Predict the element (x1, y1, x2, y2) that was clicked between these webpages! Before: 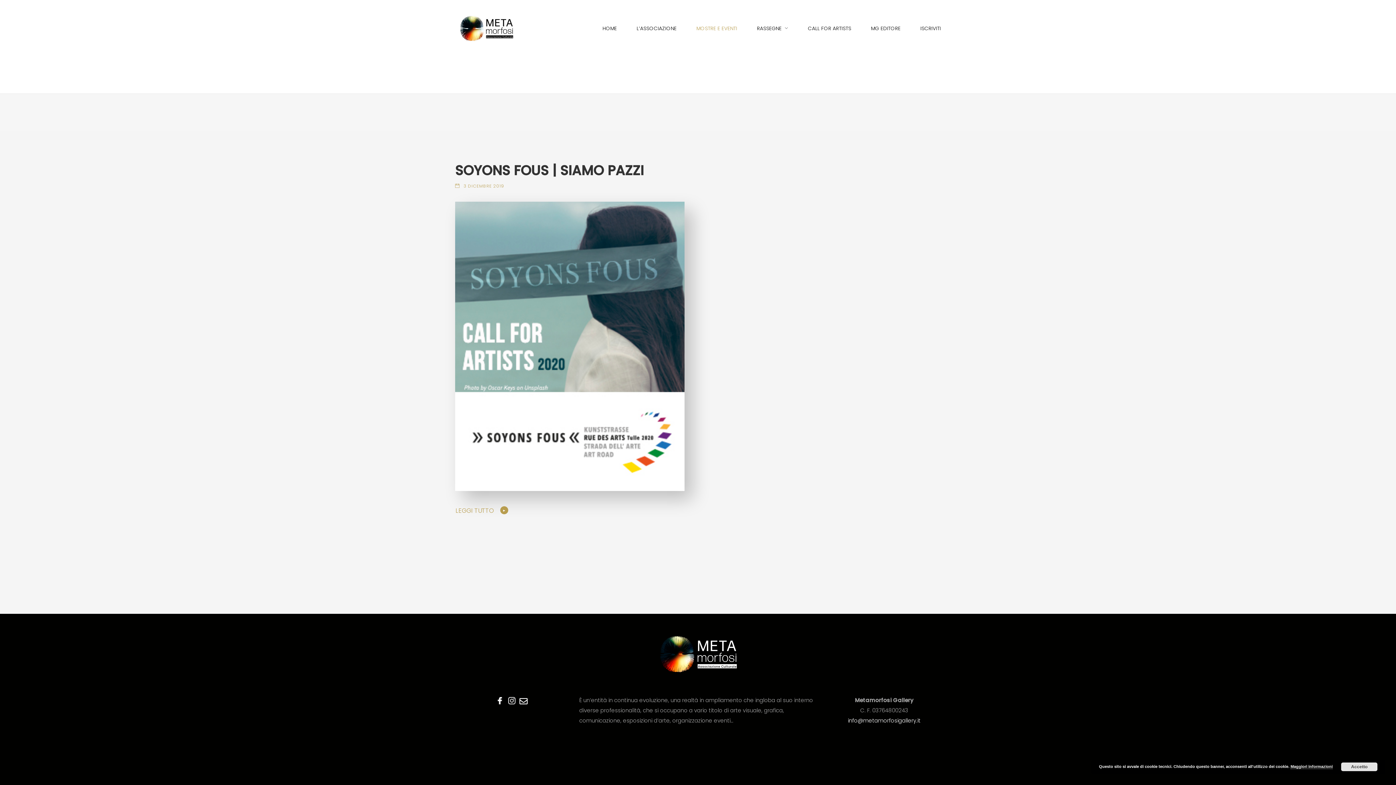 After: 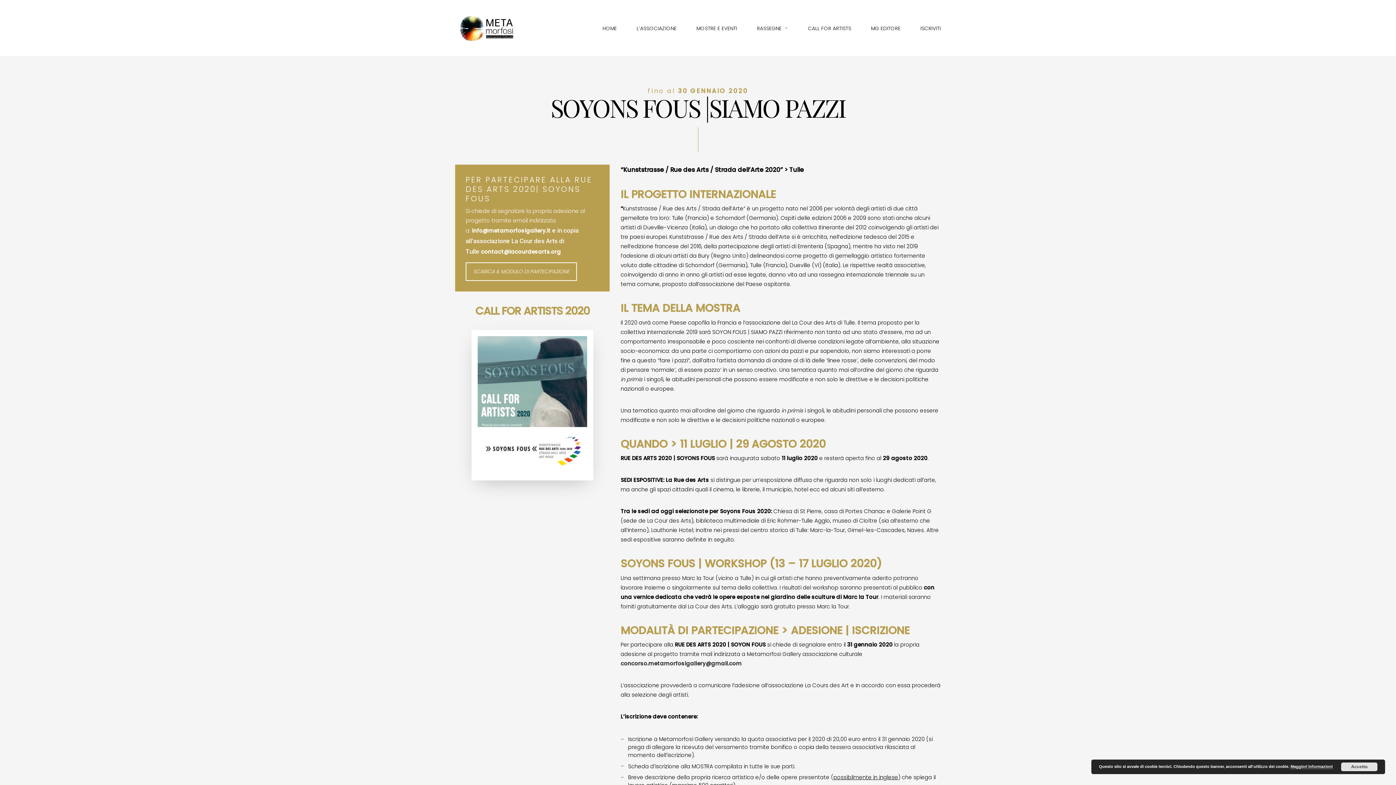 Action: label: LEGGI TUTTO bbox: (455, 503, 508, 518)